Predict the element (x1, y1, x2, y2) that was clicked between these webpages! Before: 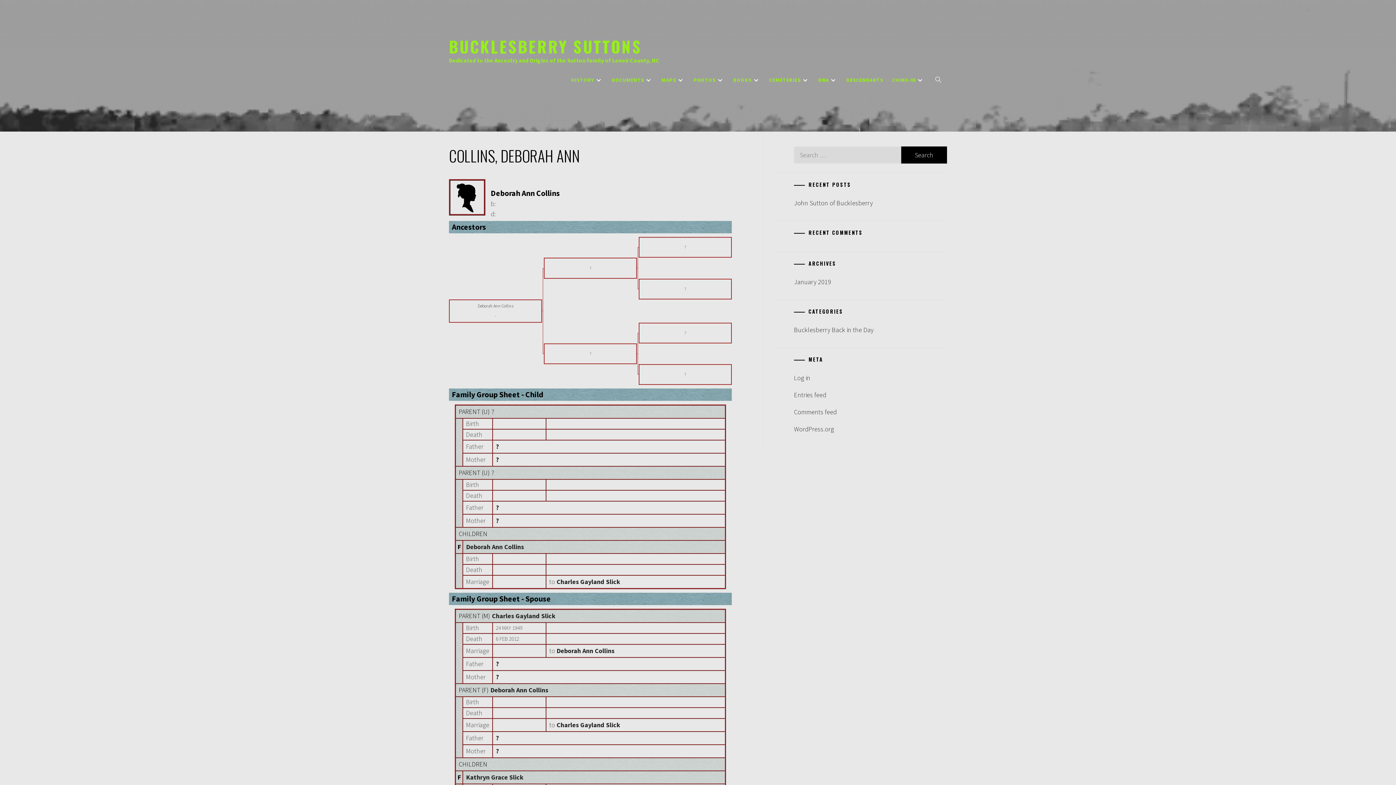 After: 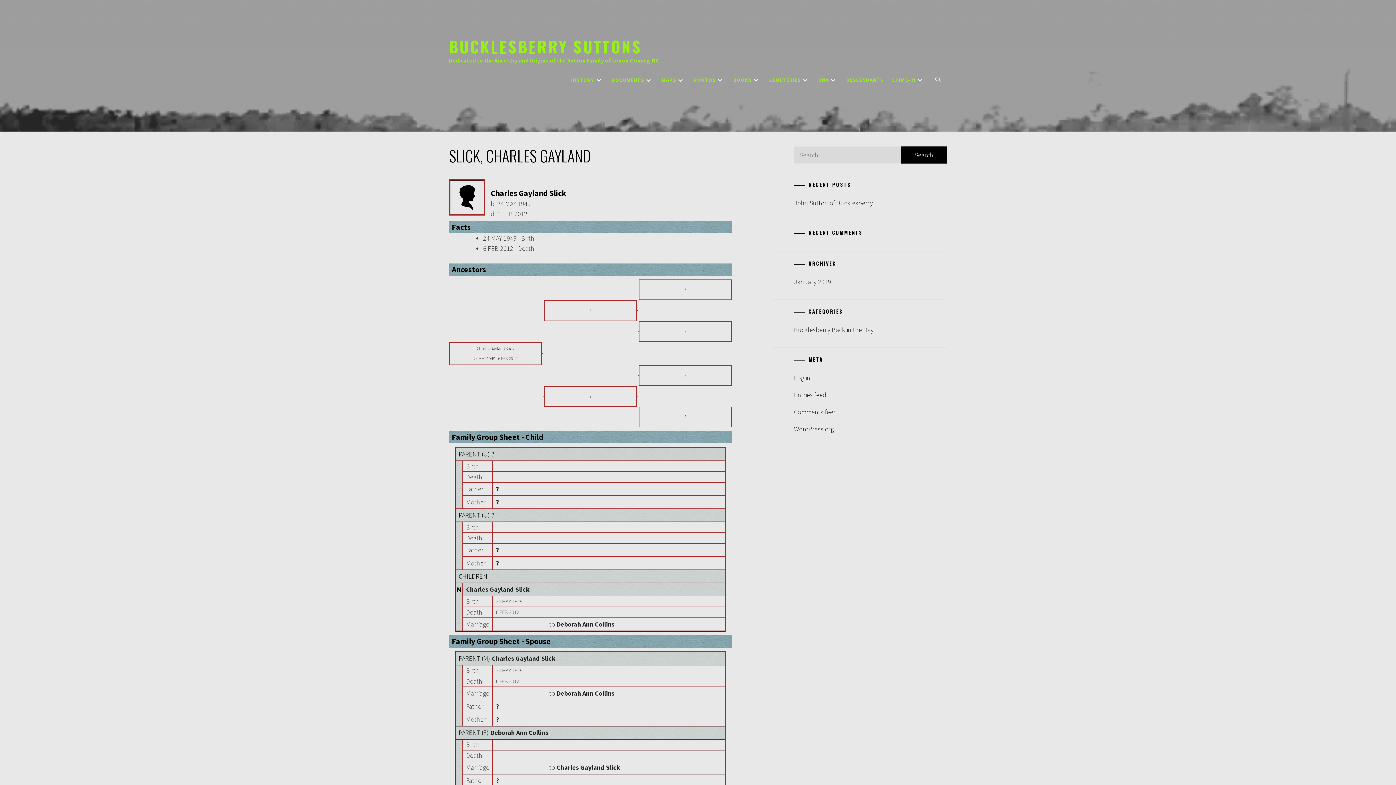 Action: label: Charles Gayland Slick bbox: (556, 721, 620, 729)